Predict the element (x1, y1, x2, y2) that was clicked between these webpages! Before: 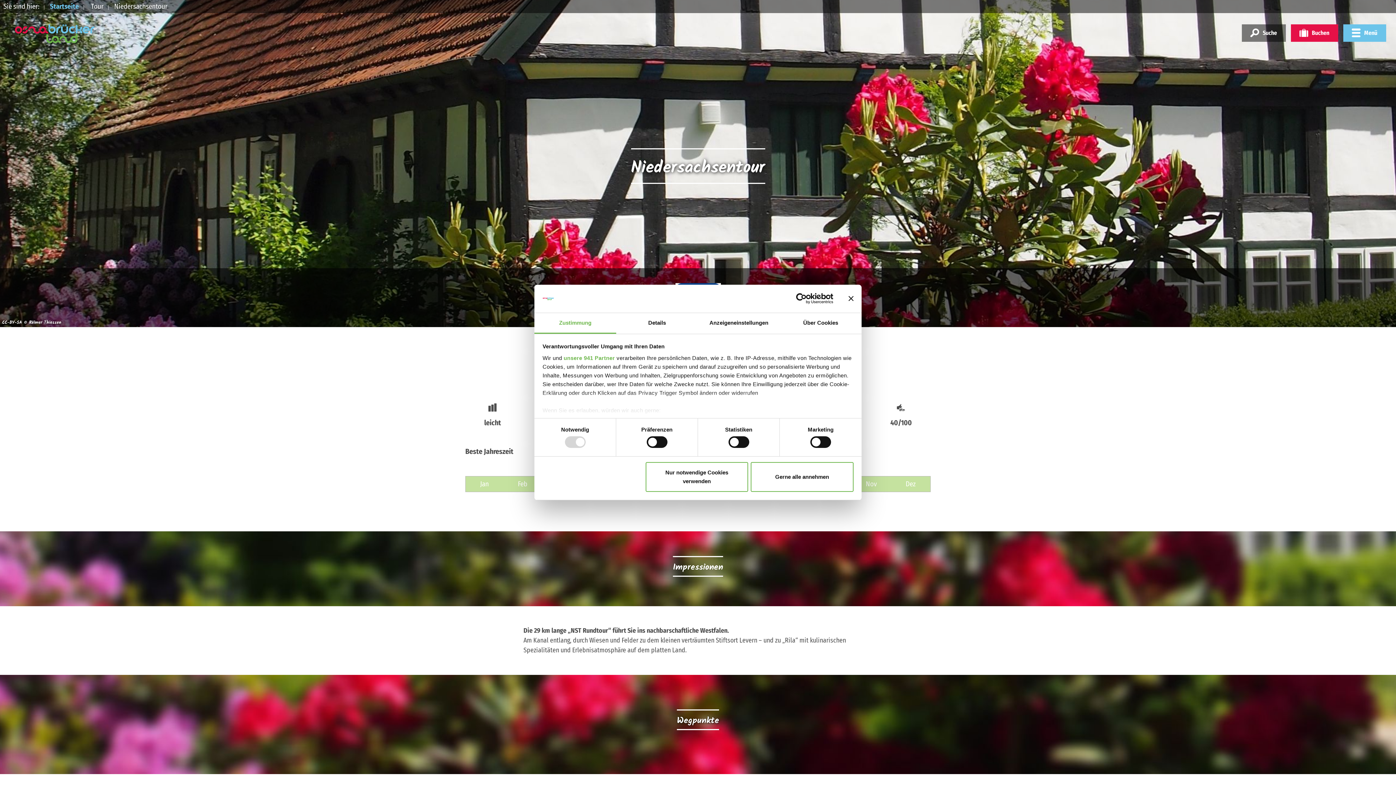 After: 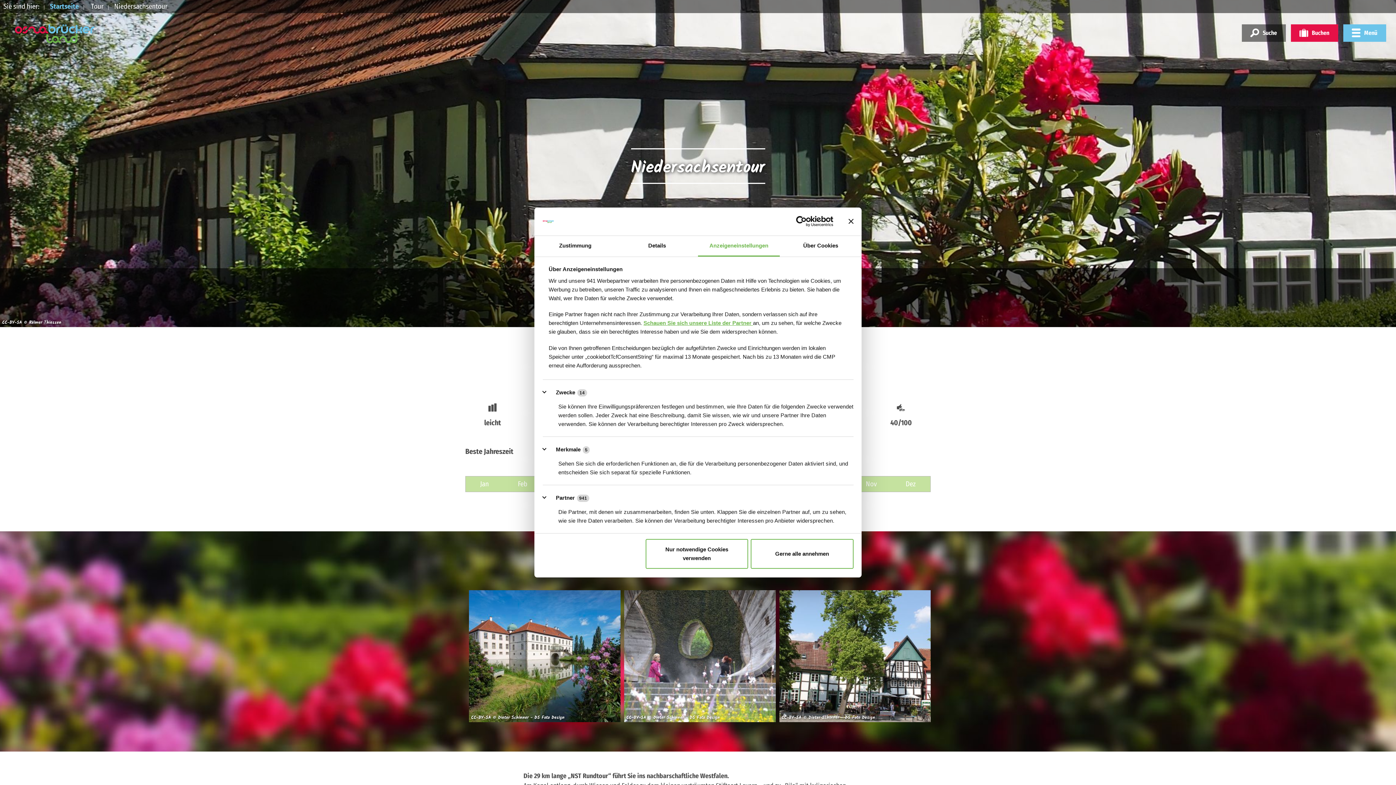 Action: label: Anzeigeneinstellungen bbox: (698, 313, 780, 333)